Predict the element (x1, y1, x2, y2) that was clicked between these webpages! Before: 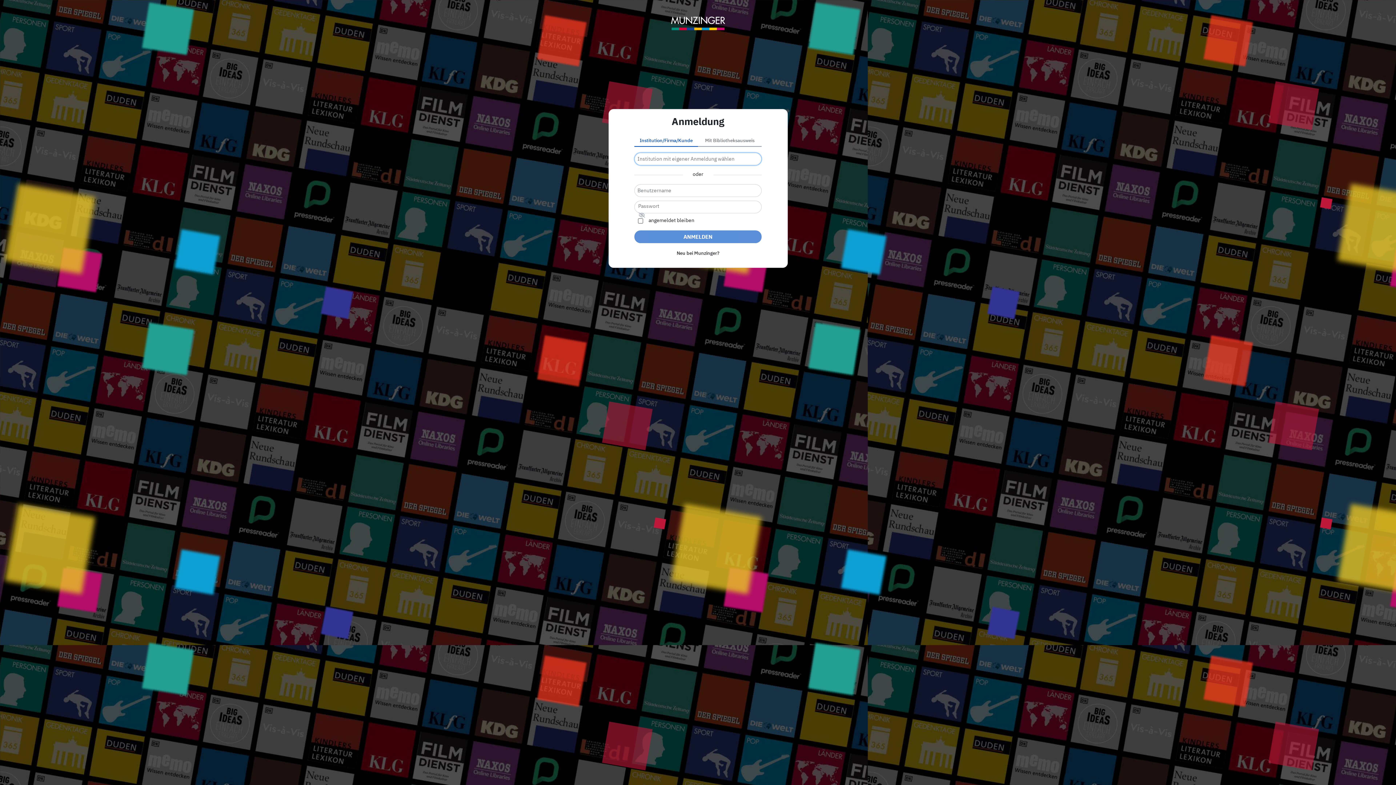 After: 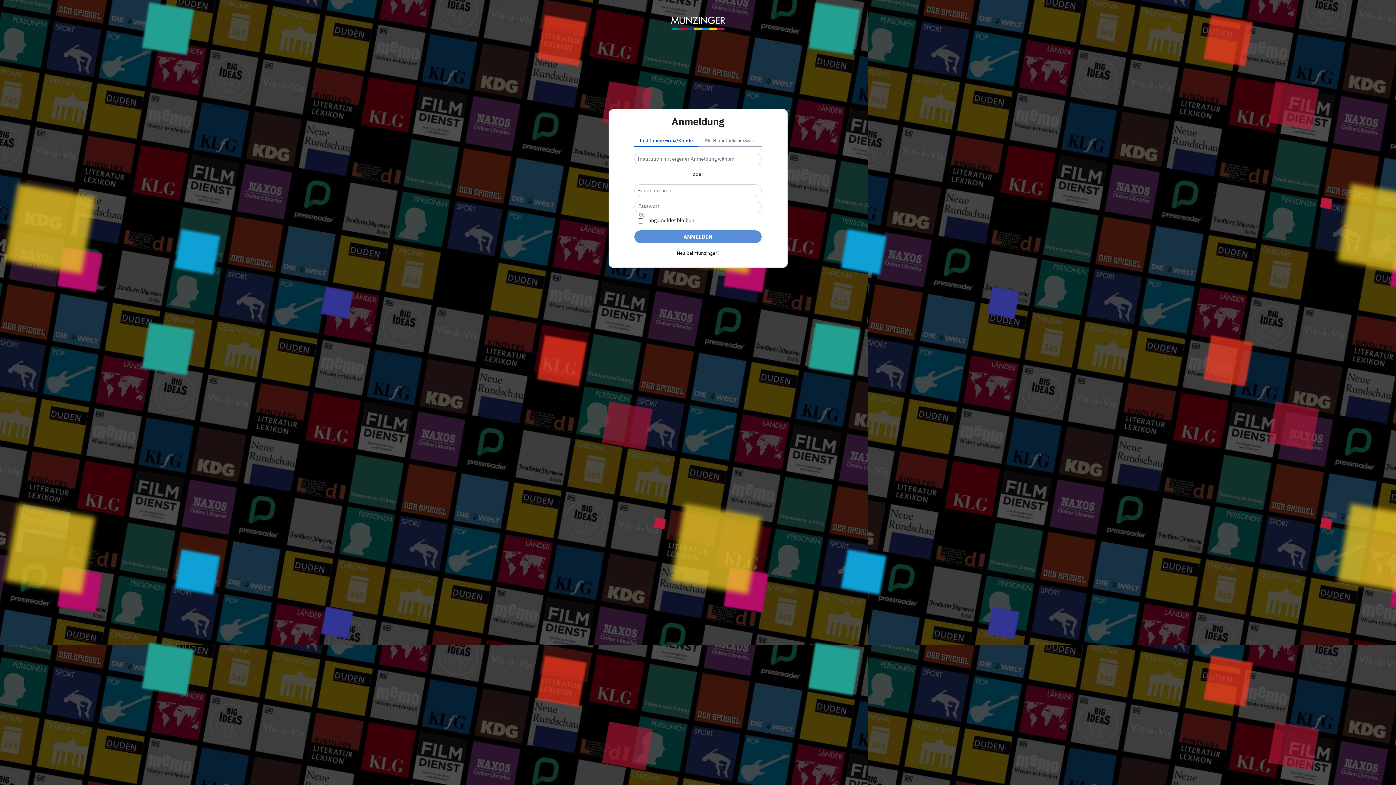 Action: bbox: (634, 135, 698, 146) label: Institution/Firma/Kunde